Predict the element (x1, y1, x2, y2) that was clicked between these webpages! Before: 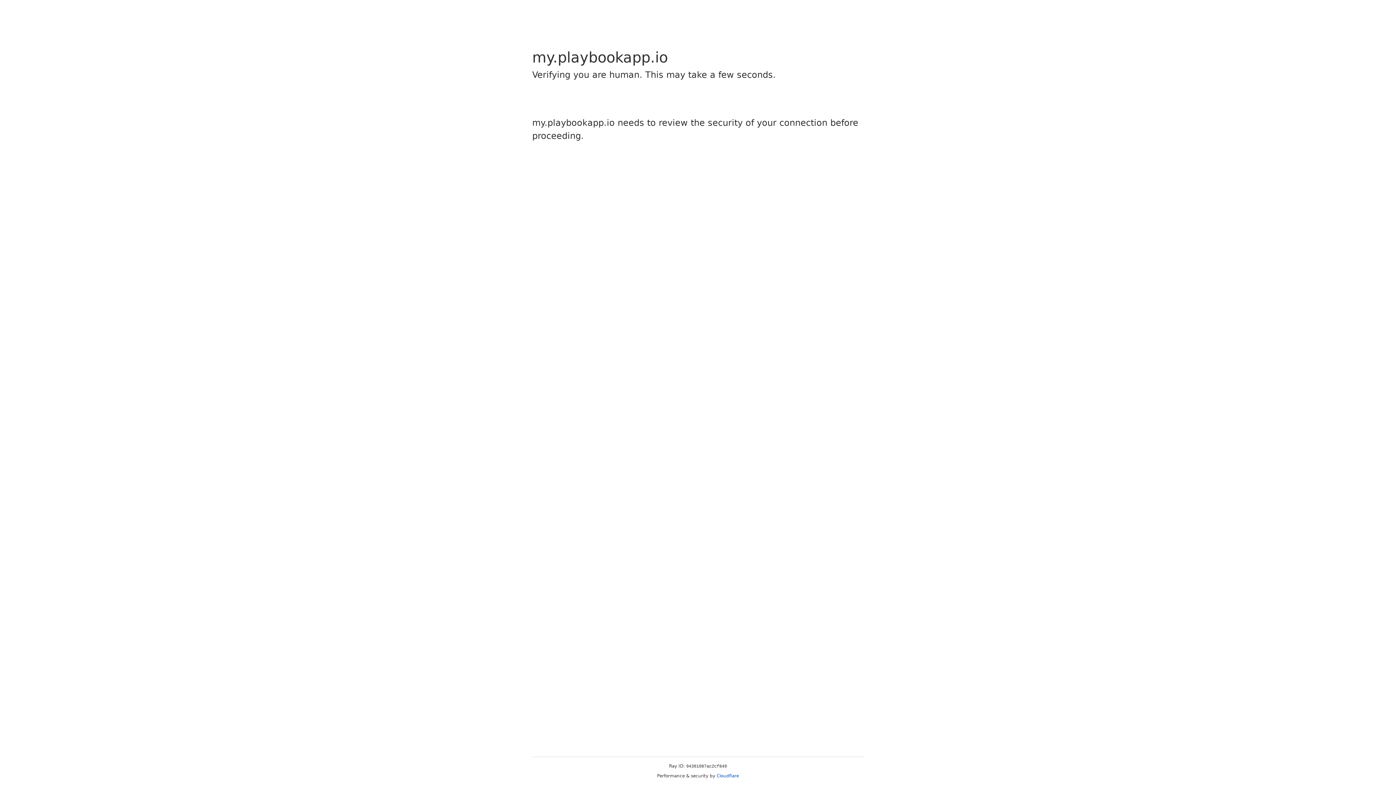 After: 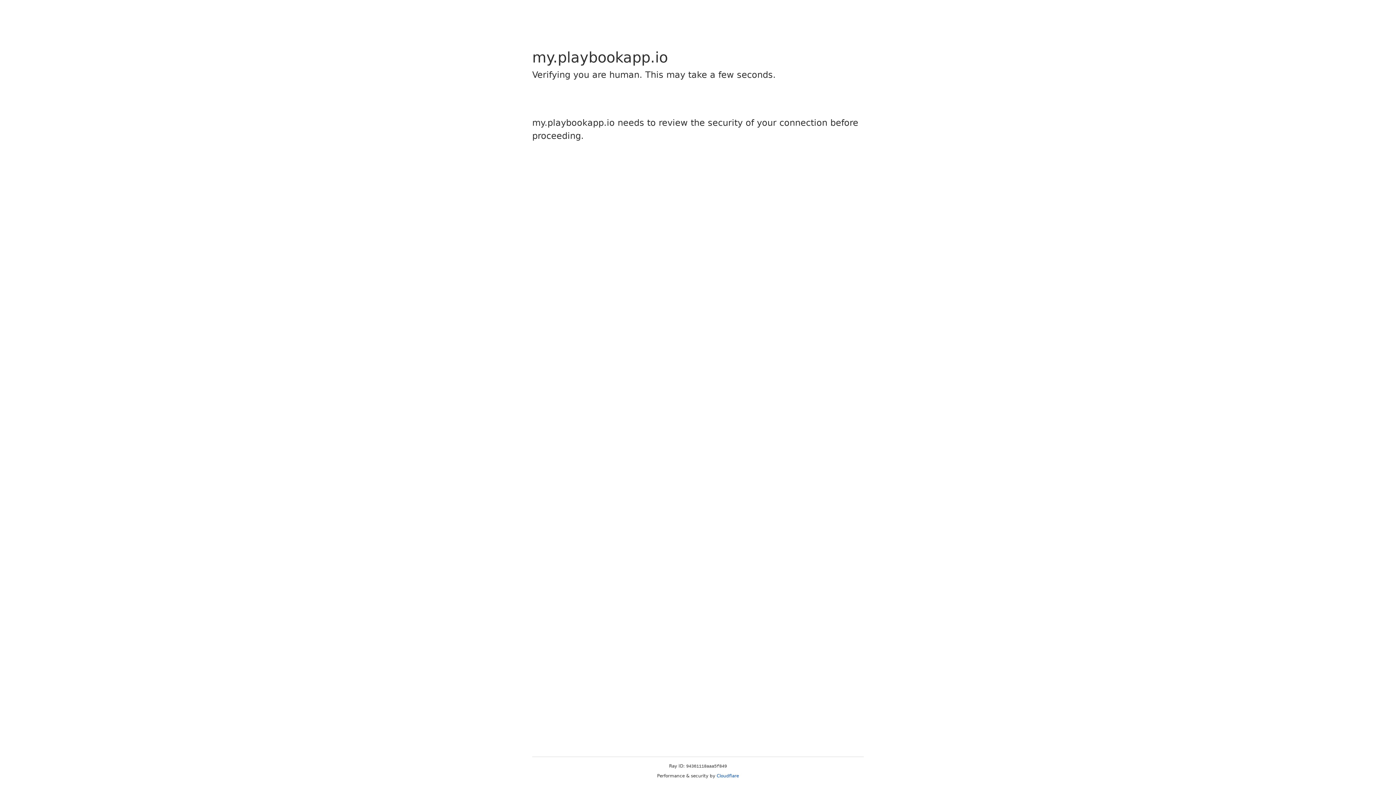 Action: bbox: (716, 773, 739, 778) label: Cloudflare